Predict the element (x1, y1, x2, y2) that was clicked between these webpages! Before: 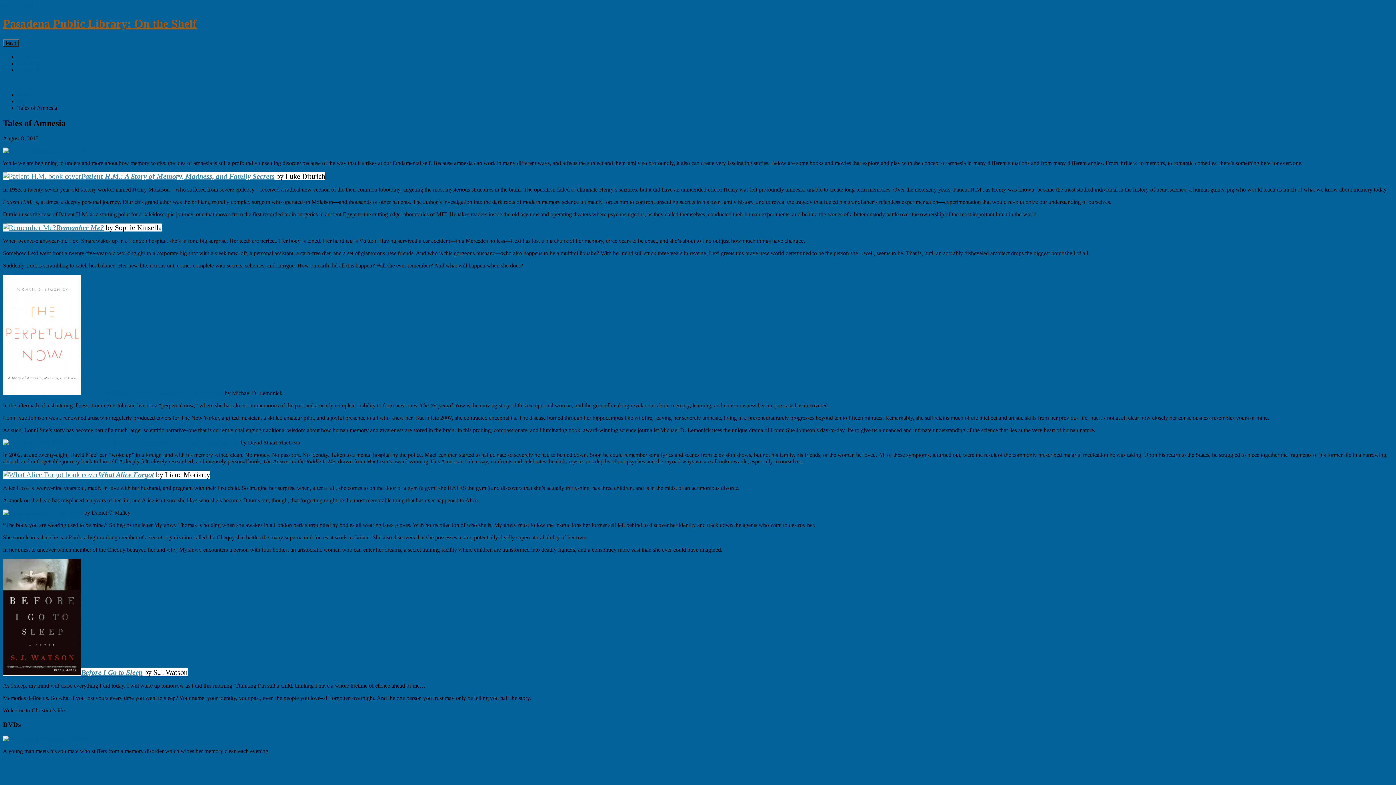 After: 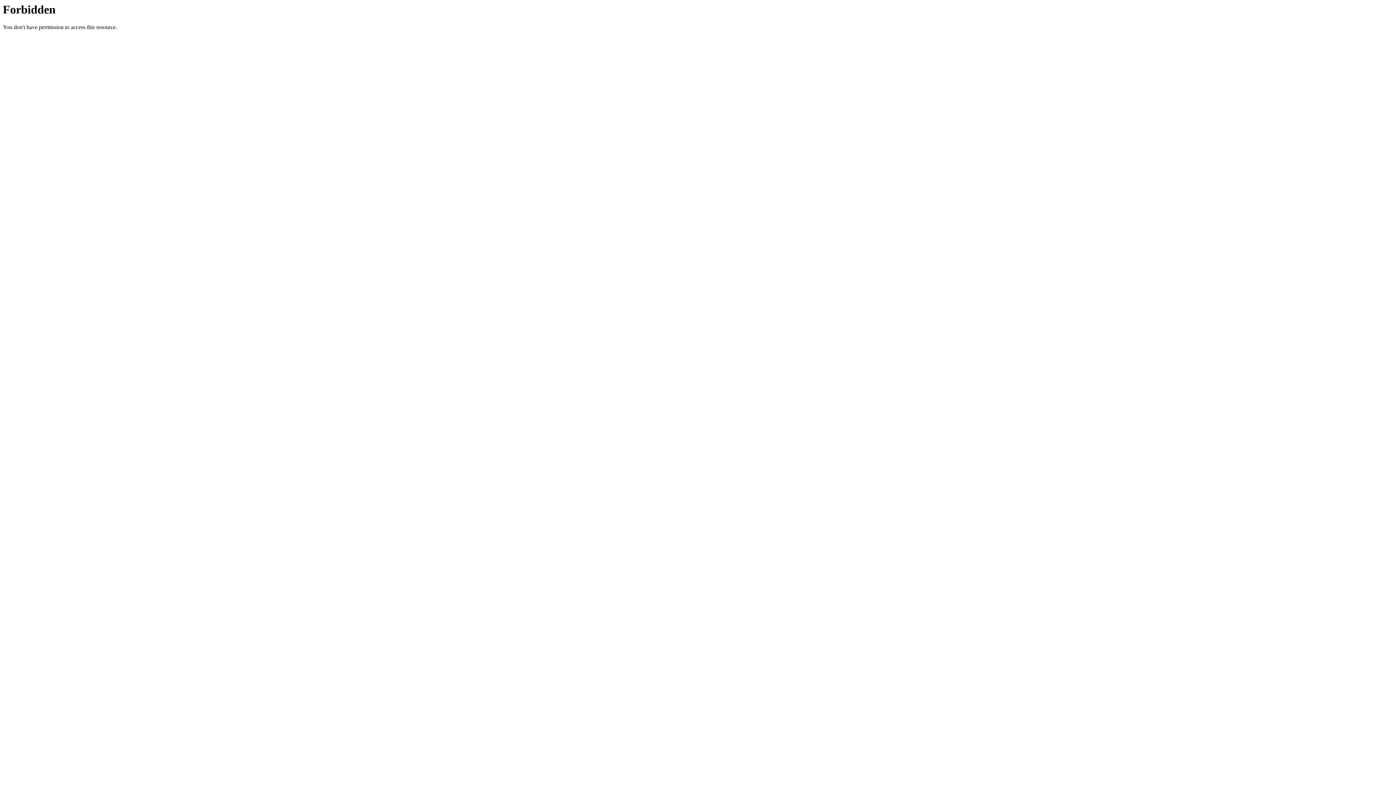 Action: bbox: (56, 223, 104, 231) label: Remember Me?